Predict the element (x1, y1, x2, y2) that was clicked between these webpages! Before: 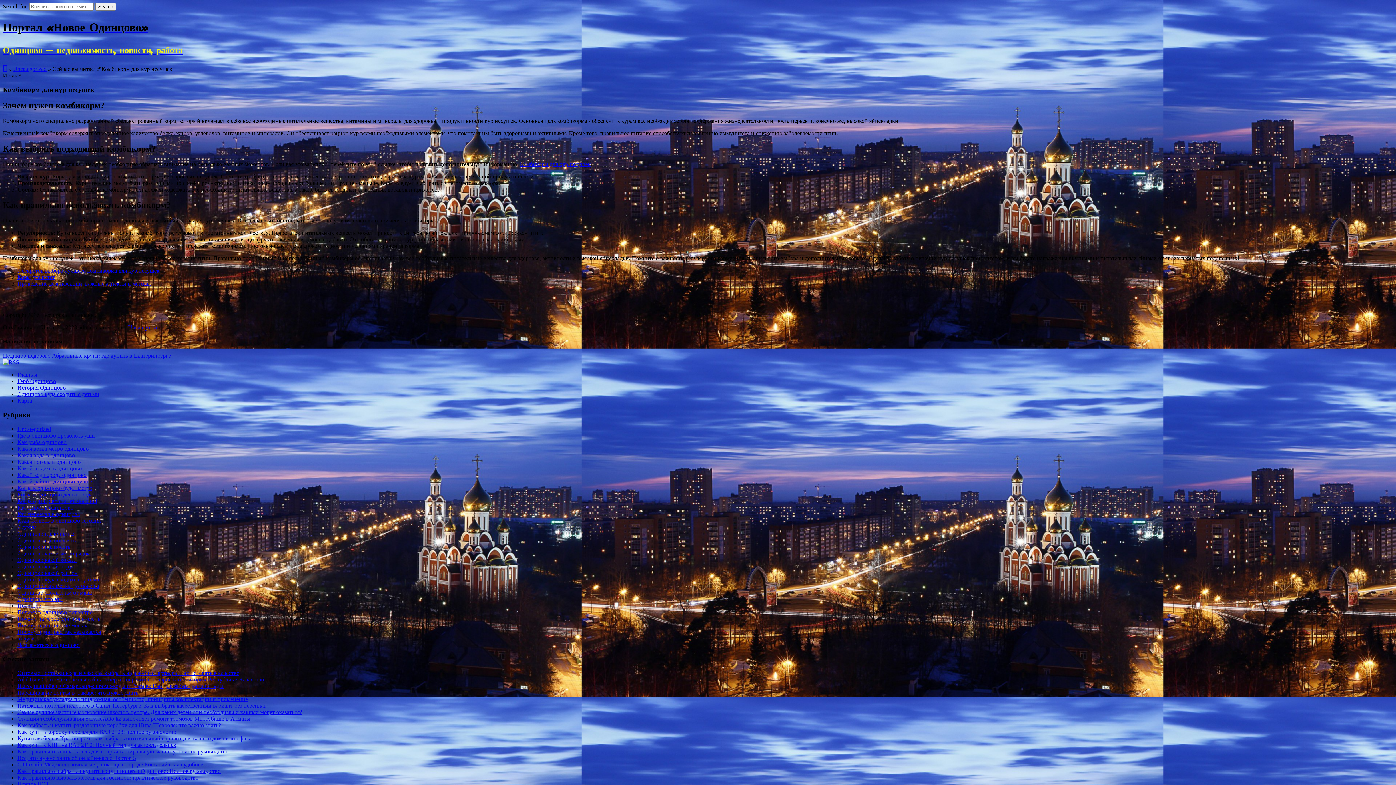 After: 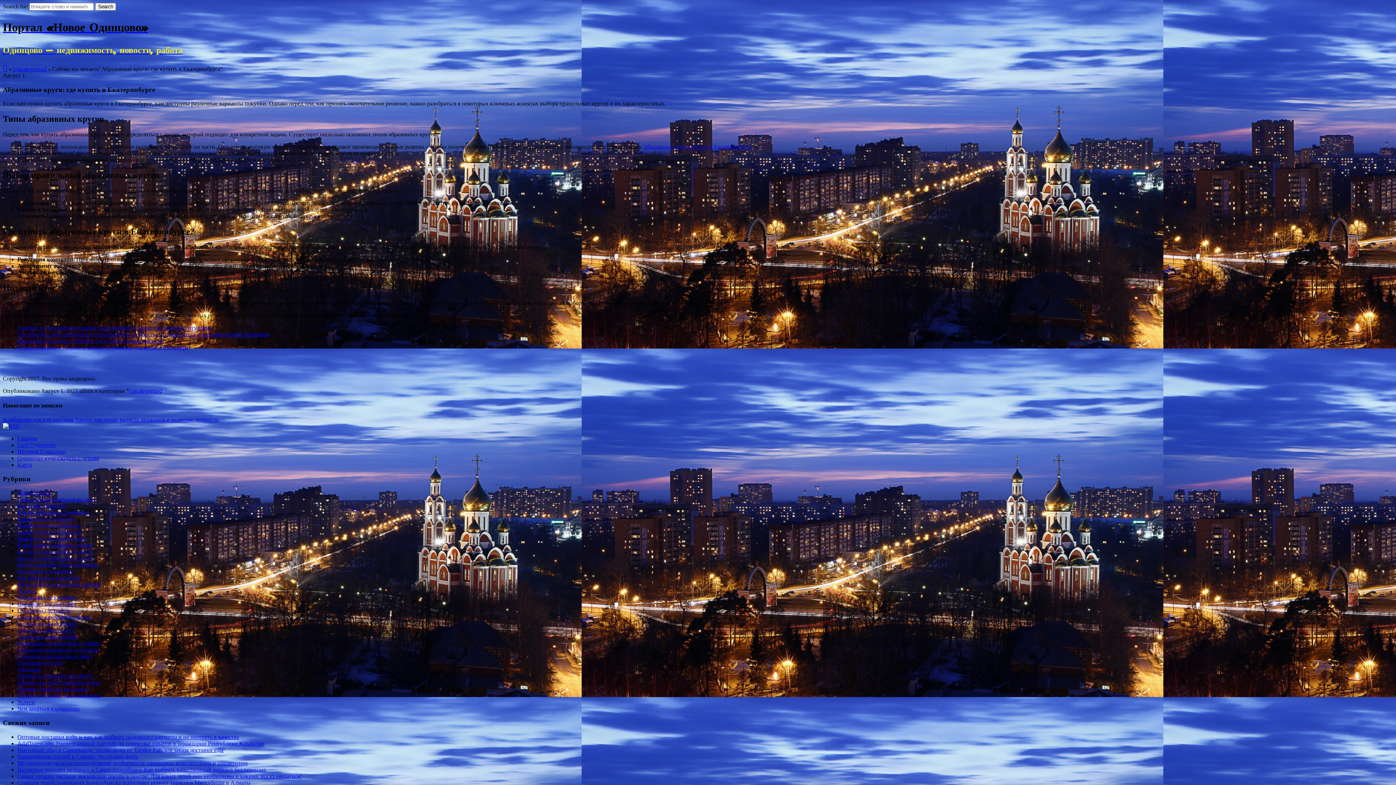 Action: label: Абразивные круги: где купить в Екатеринбурге bbox: (52, 352, 170, 359)